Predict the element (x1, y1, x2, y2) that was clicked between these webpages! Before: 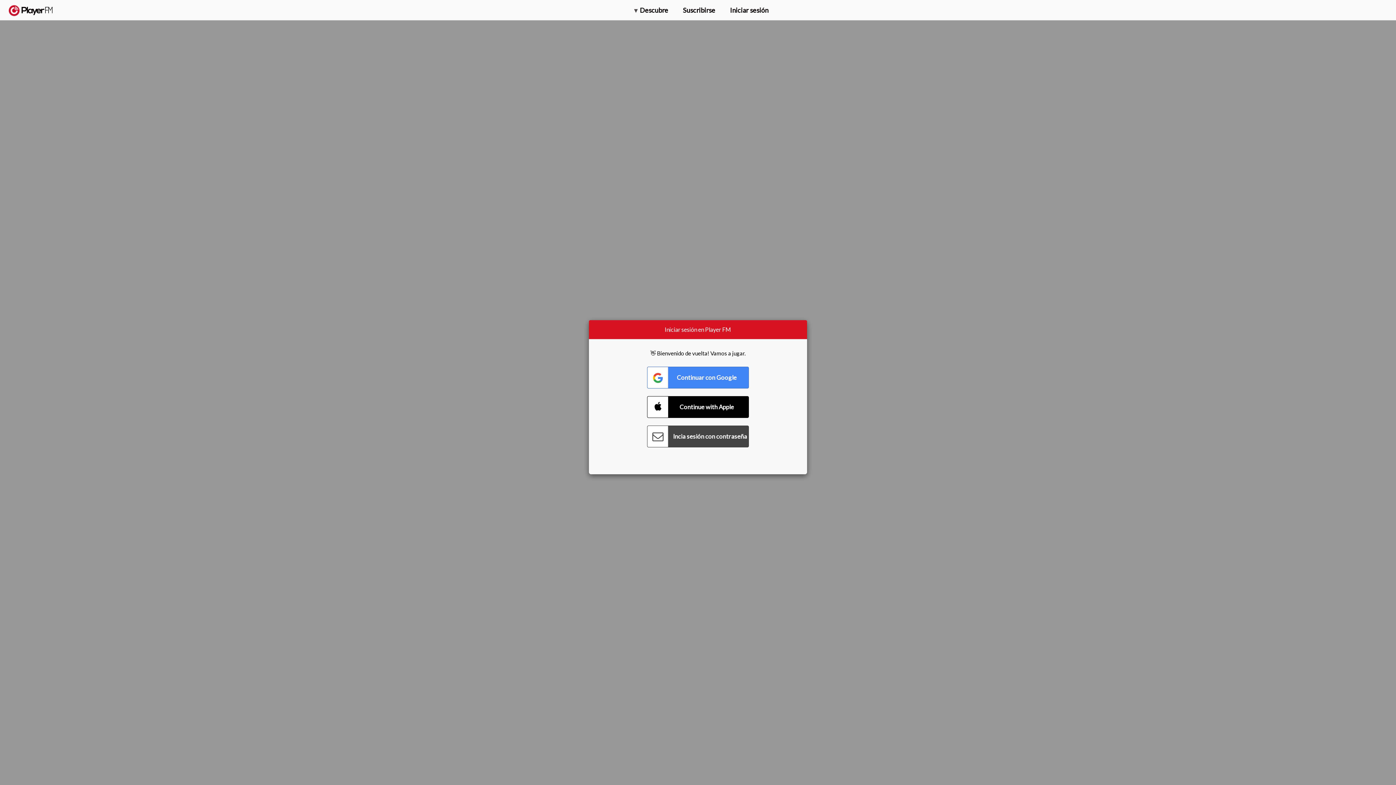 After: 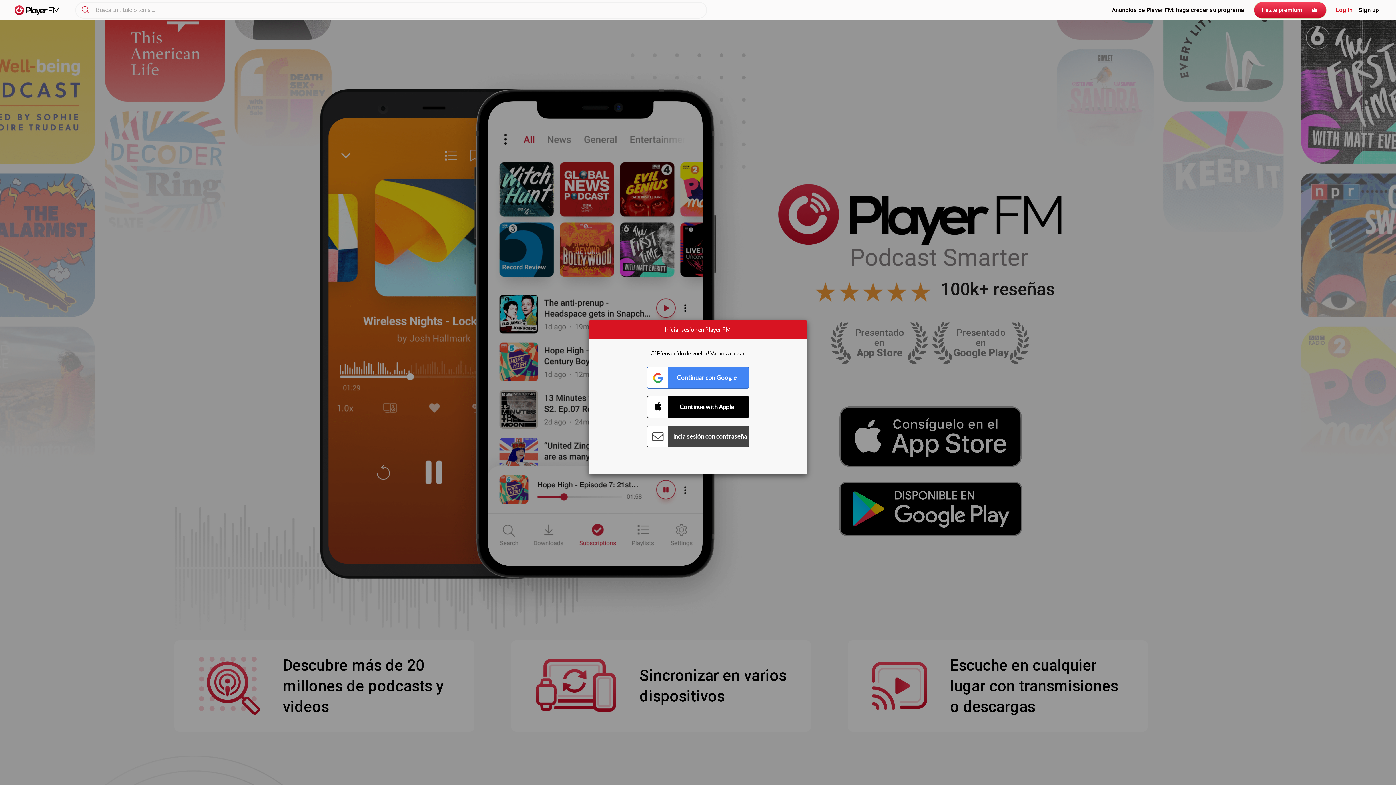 Action: label:   bbox: (8, 5, 52, 15)